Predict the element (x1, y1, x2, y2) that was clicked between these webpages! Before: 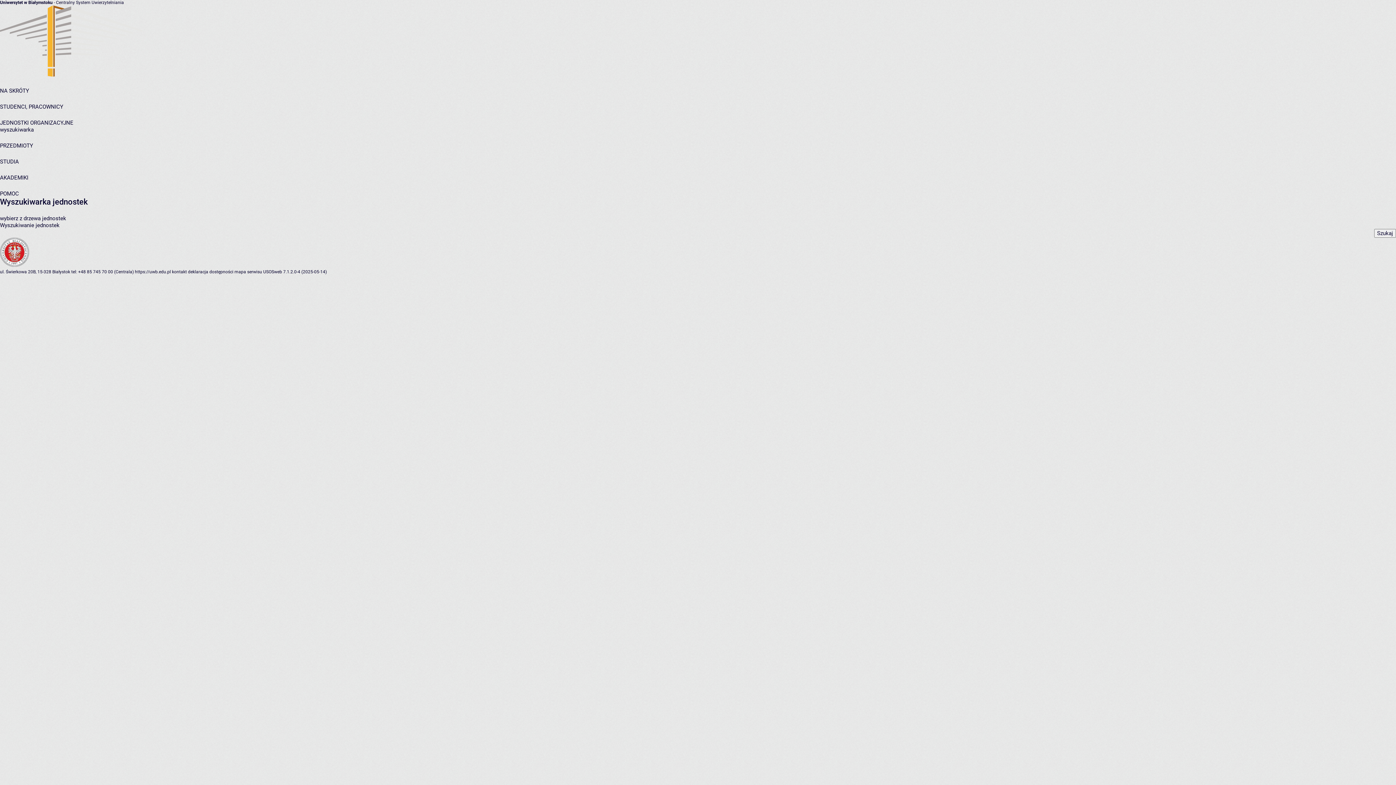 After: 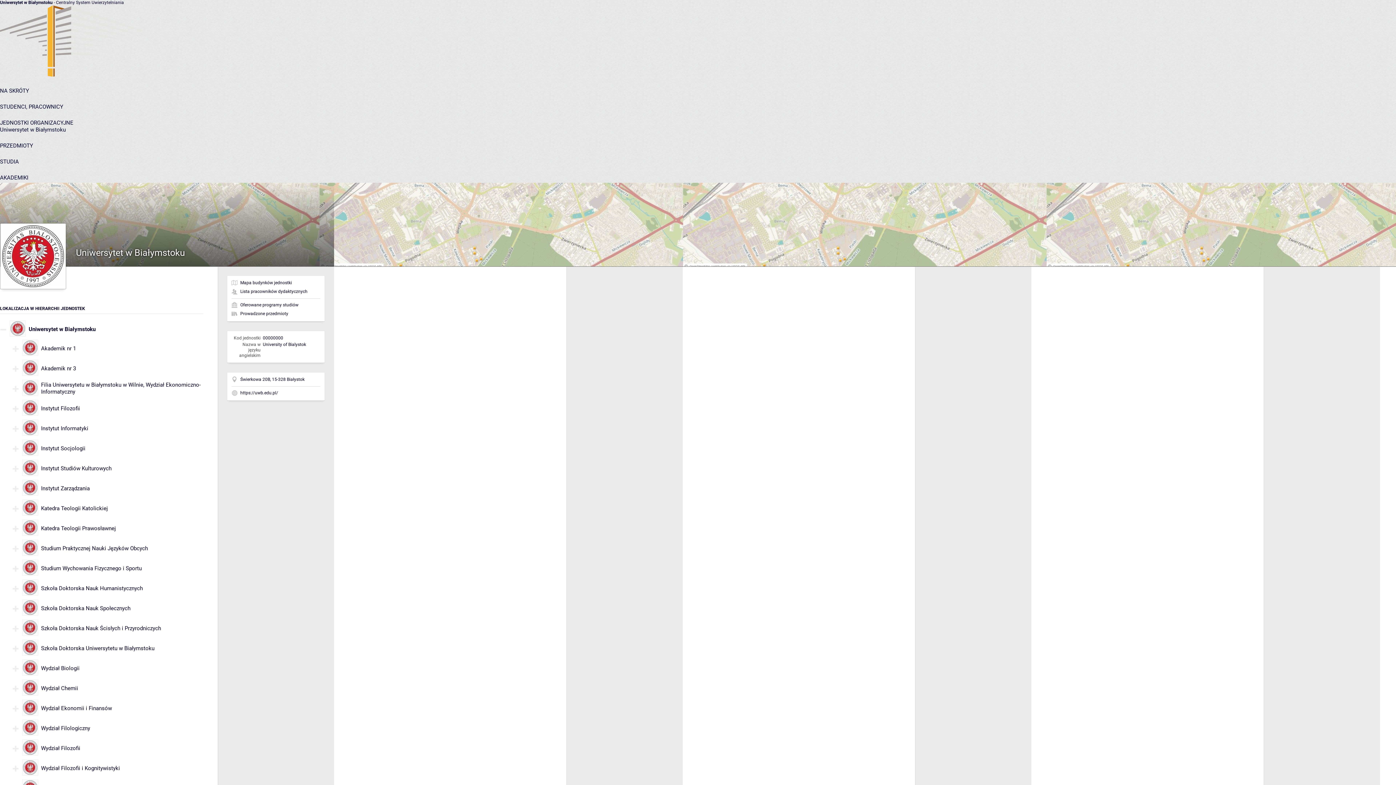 Action: label: wybierz z drzewa jednostek bbox: (0, 215, 66, 221)